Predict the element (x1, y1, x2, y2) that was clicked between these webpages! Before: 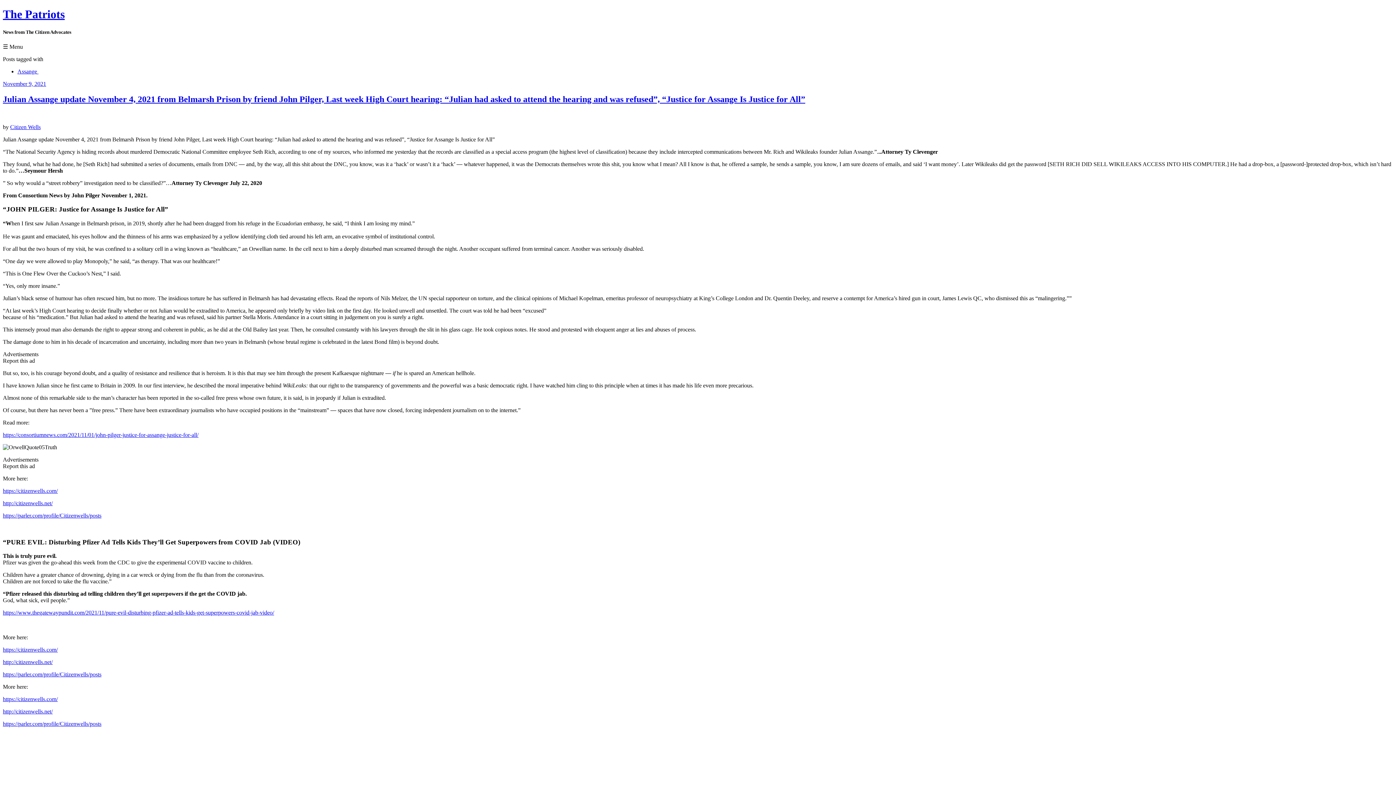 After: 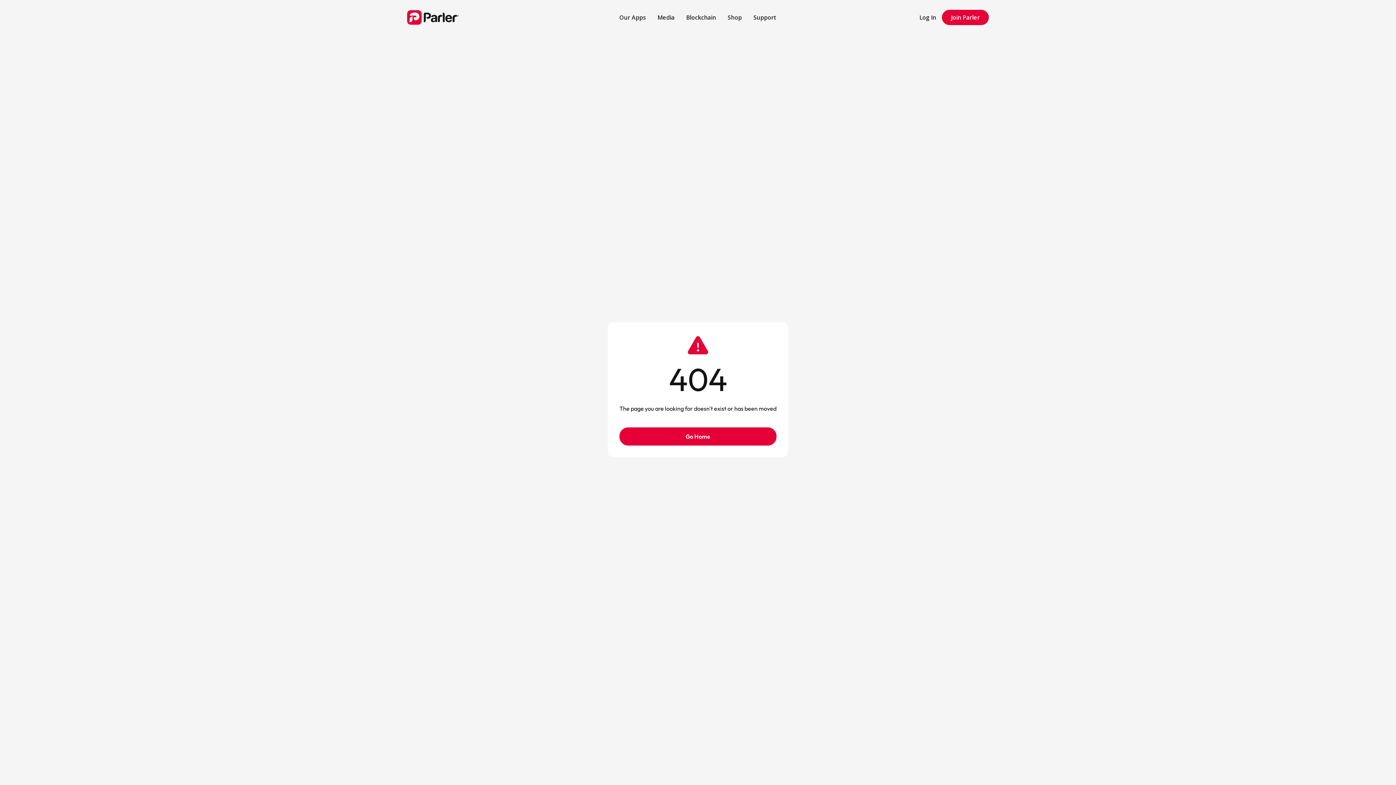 Action: label: https://parler.com/profile/Citizenwells/posts bbox: (2, 671, 101, 677)